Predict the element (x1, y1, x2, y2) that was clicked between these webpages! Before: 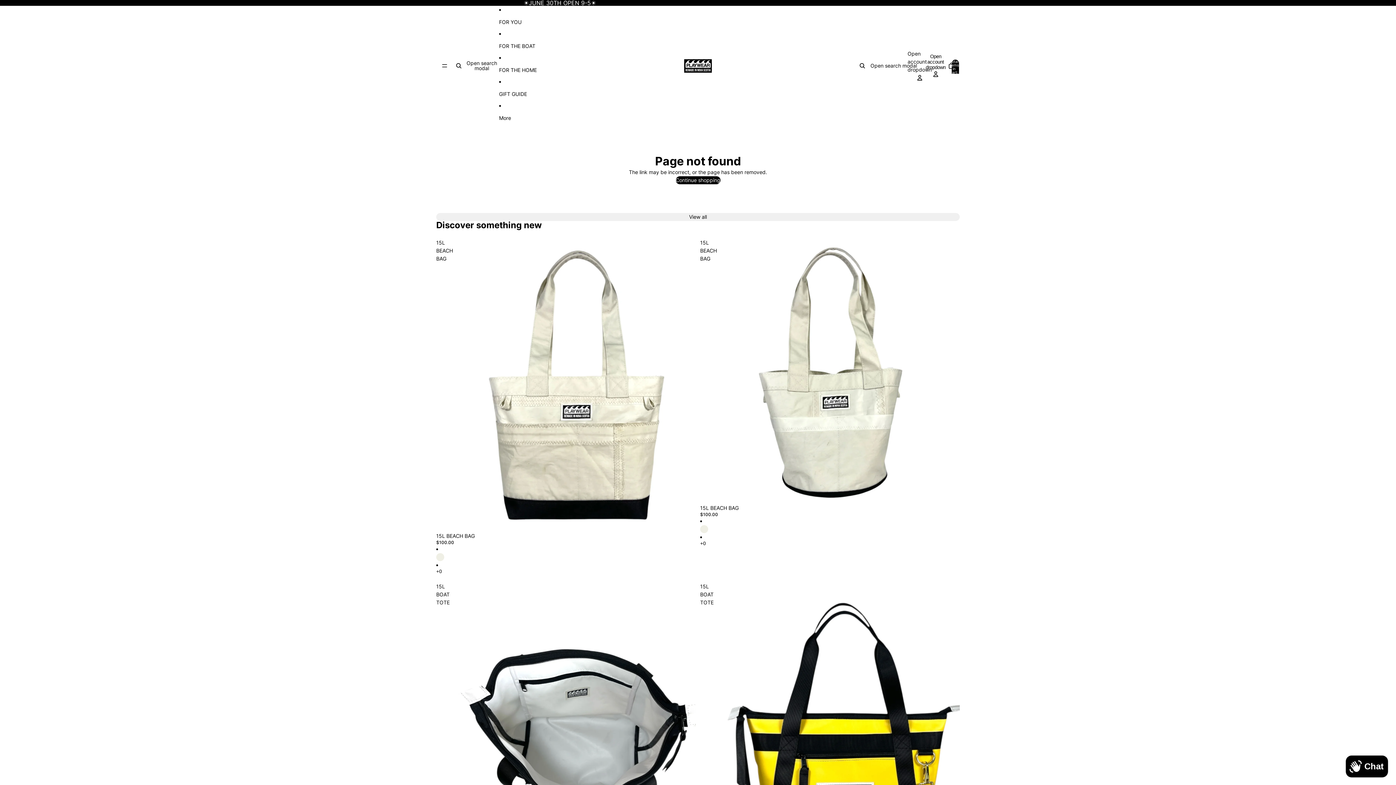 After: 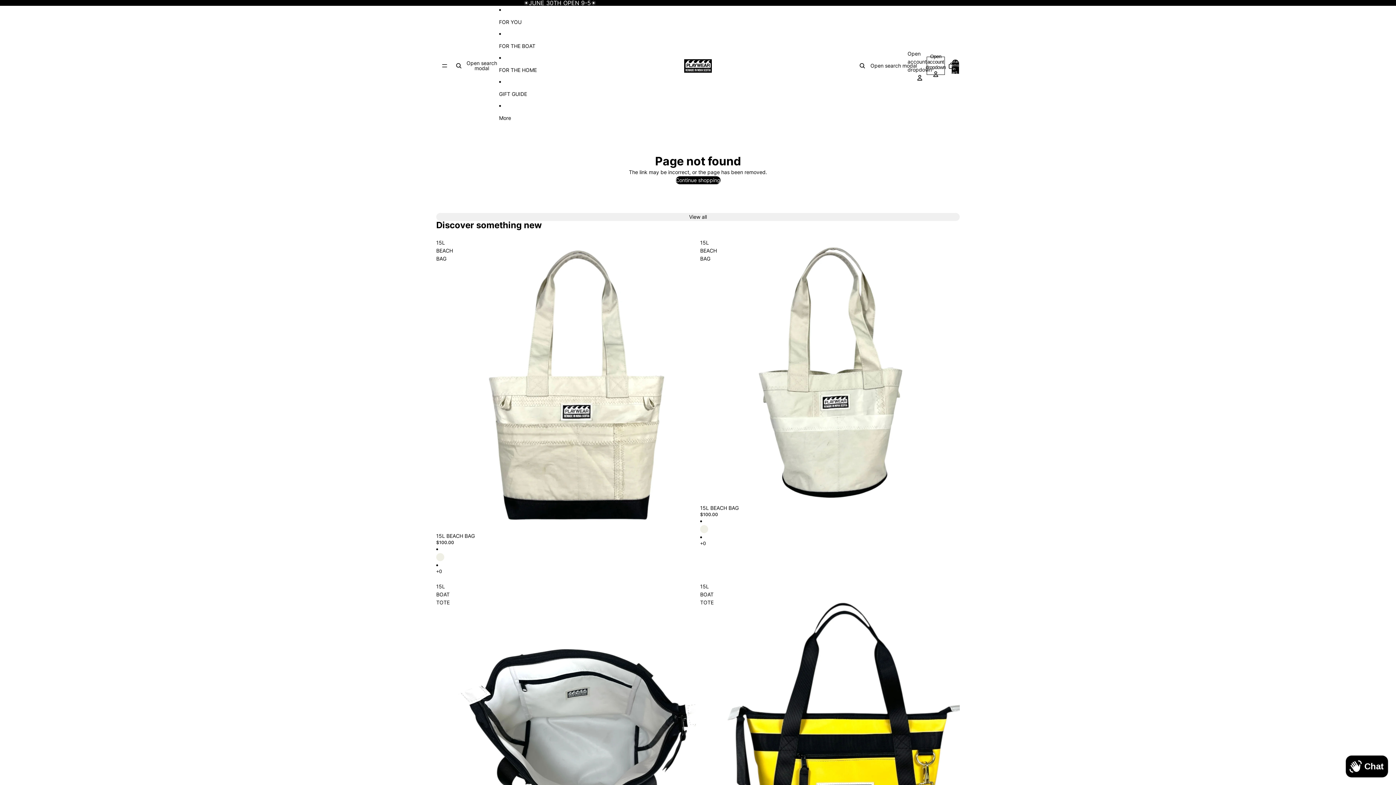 Action: bbox: (928, 57, 944, 73) label: Open account dropdown